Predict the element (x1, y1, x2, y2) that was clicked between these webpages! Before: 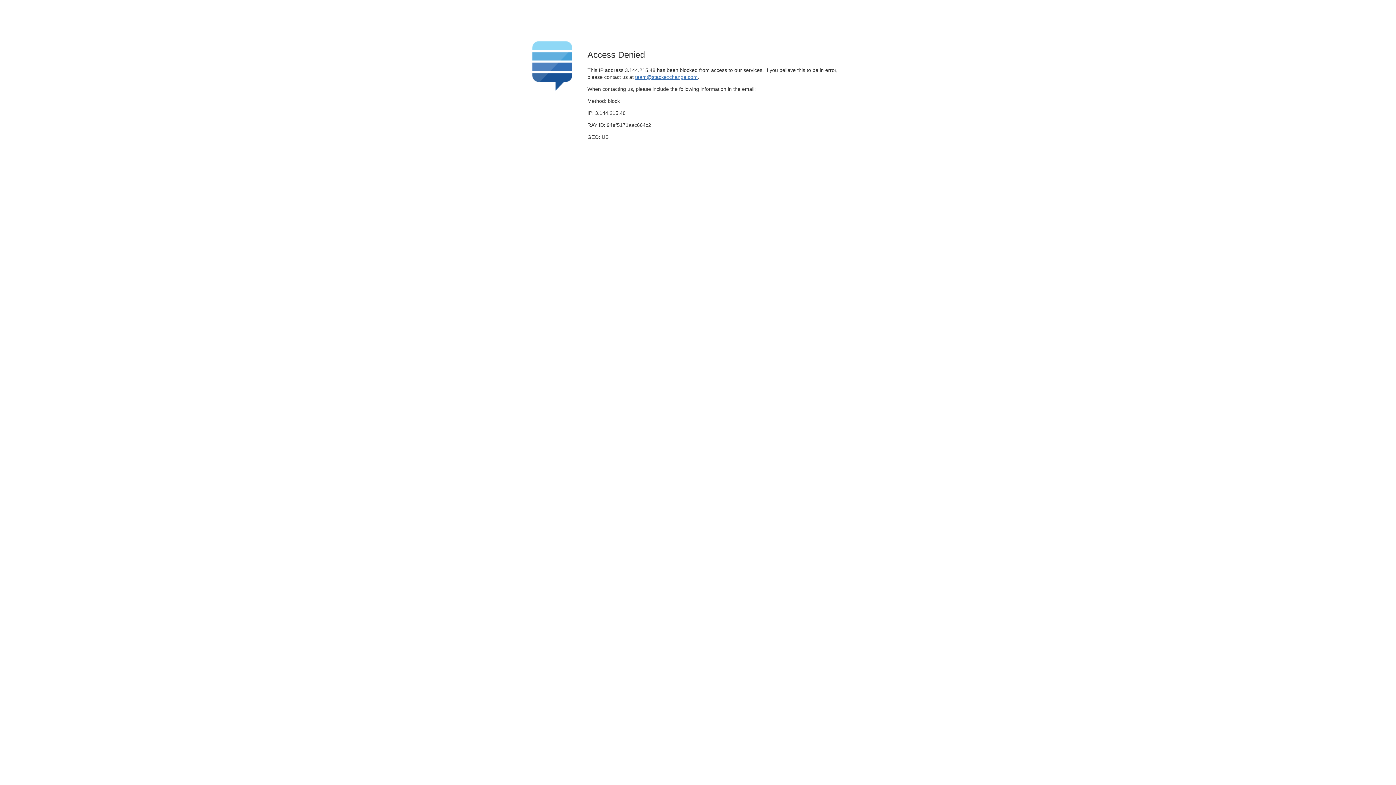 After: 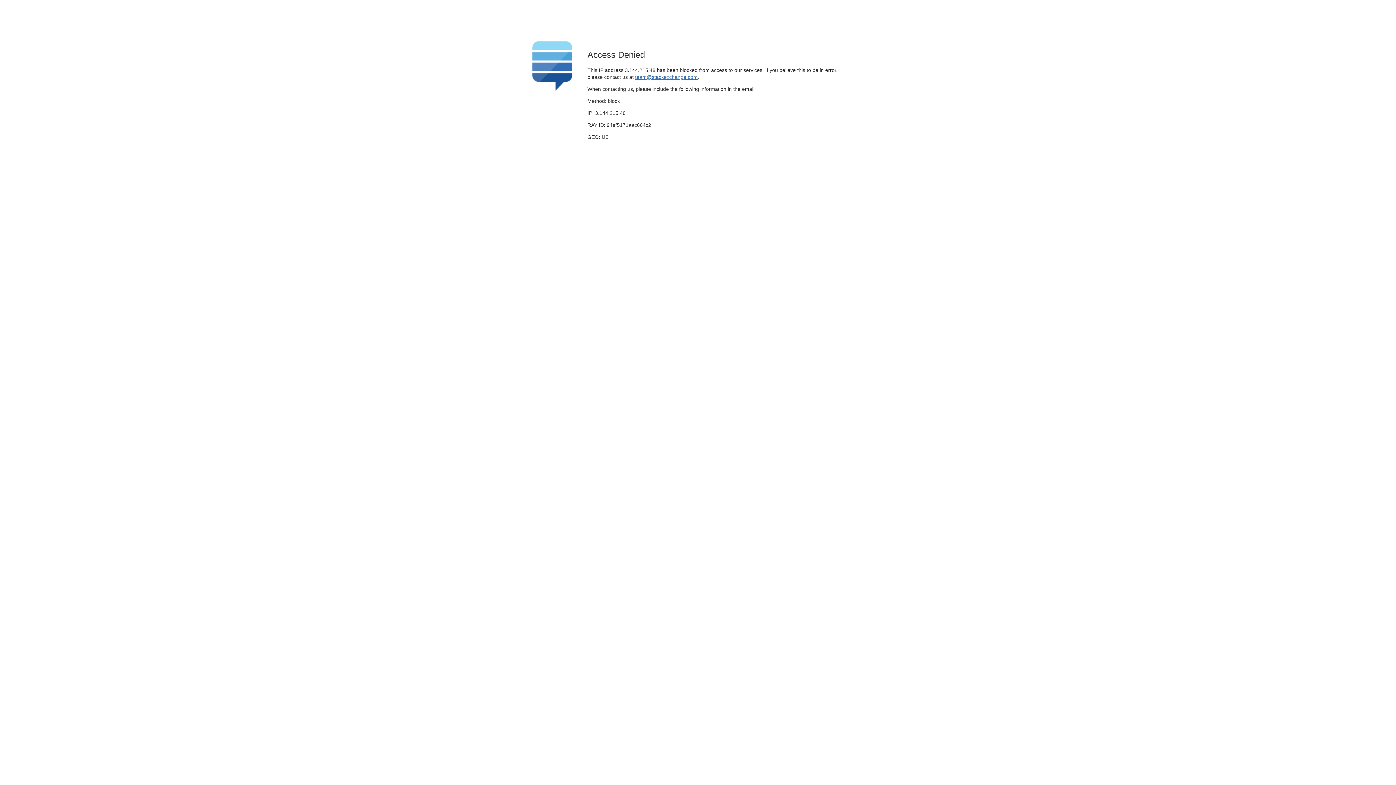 Action: label: team@stackexchange.com bbox: (635, 74, 697, 79)